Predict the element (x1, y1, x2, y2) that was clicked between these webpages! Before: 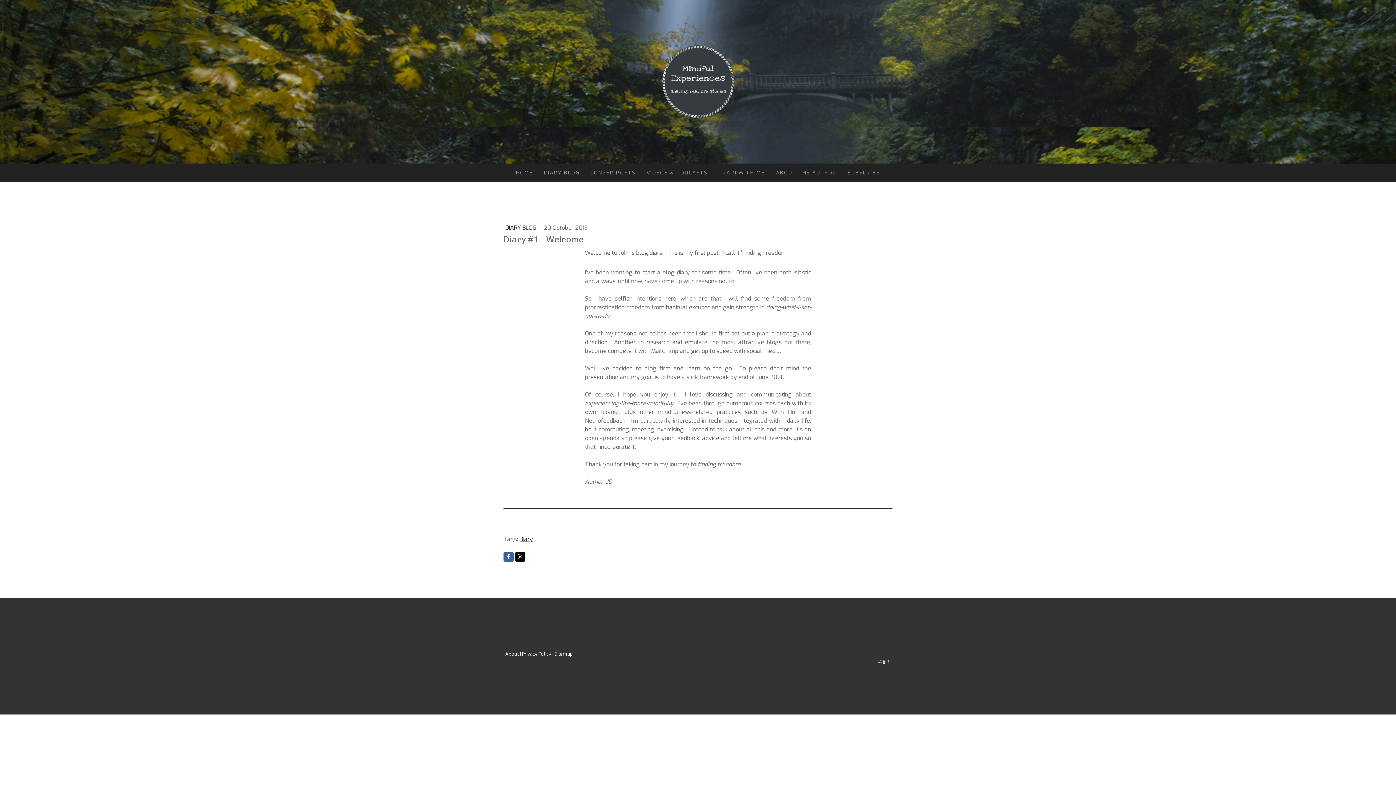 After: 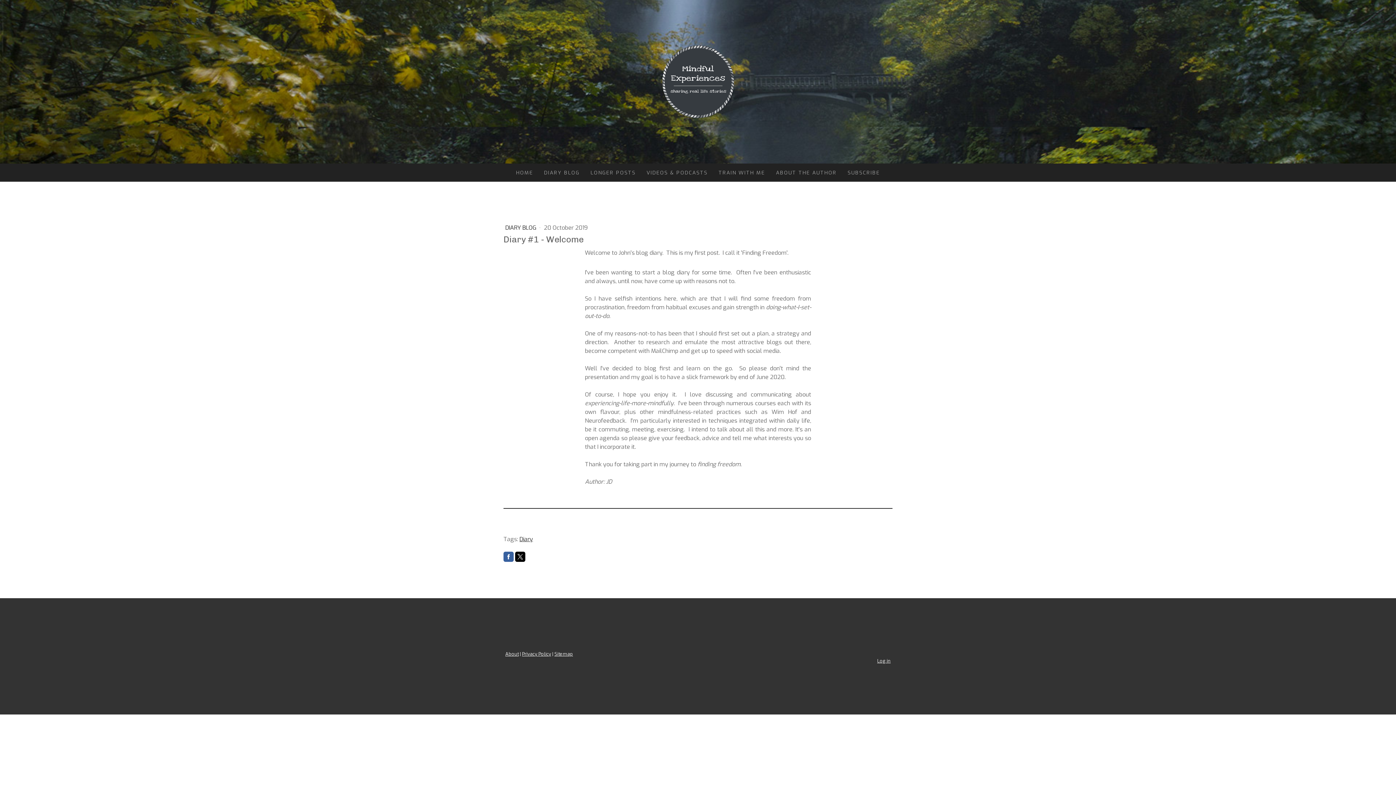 Action: bbox: (515, 552, 525, 562)